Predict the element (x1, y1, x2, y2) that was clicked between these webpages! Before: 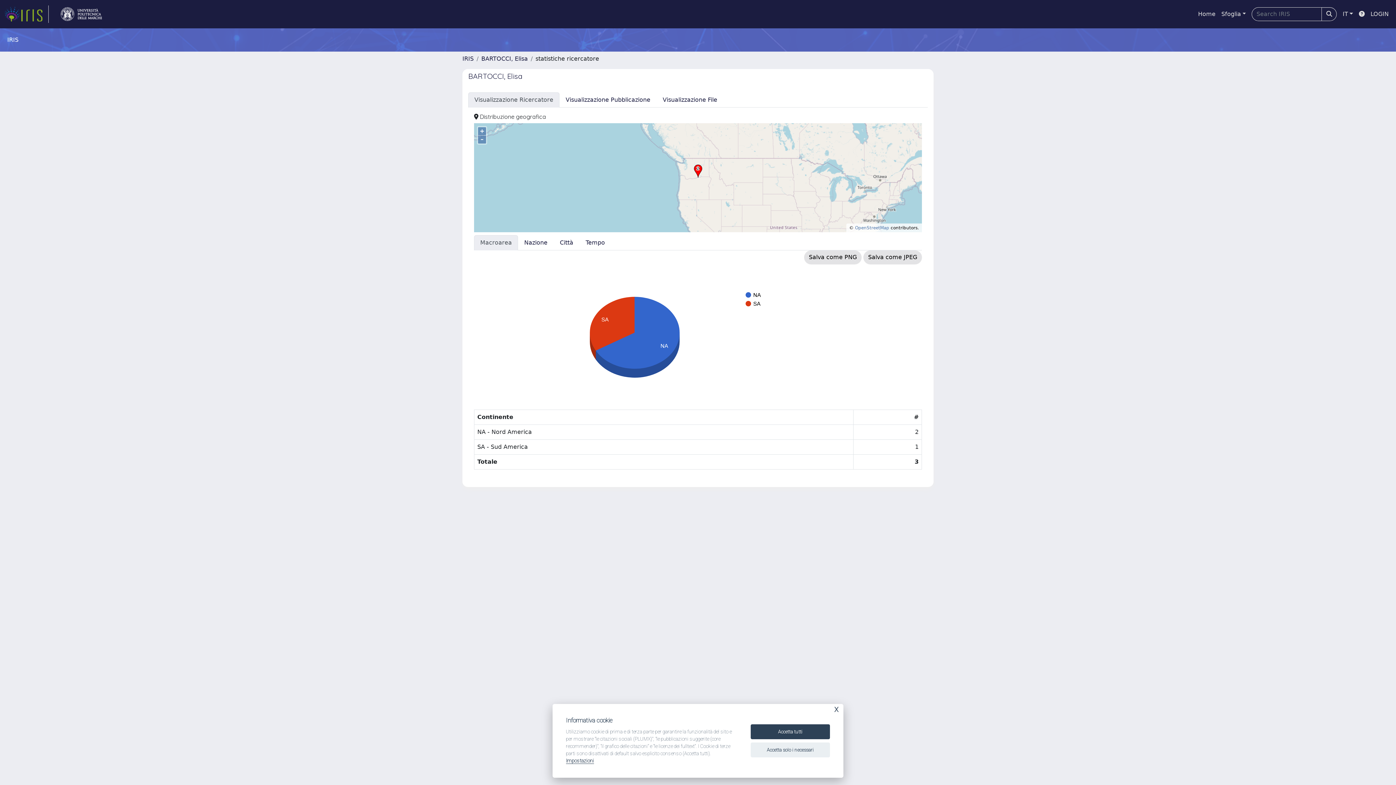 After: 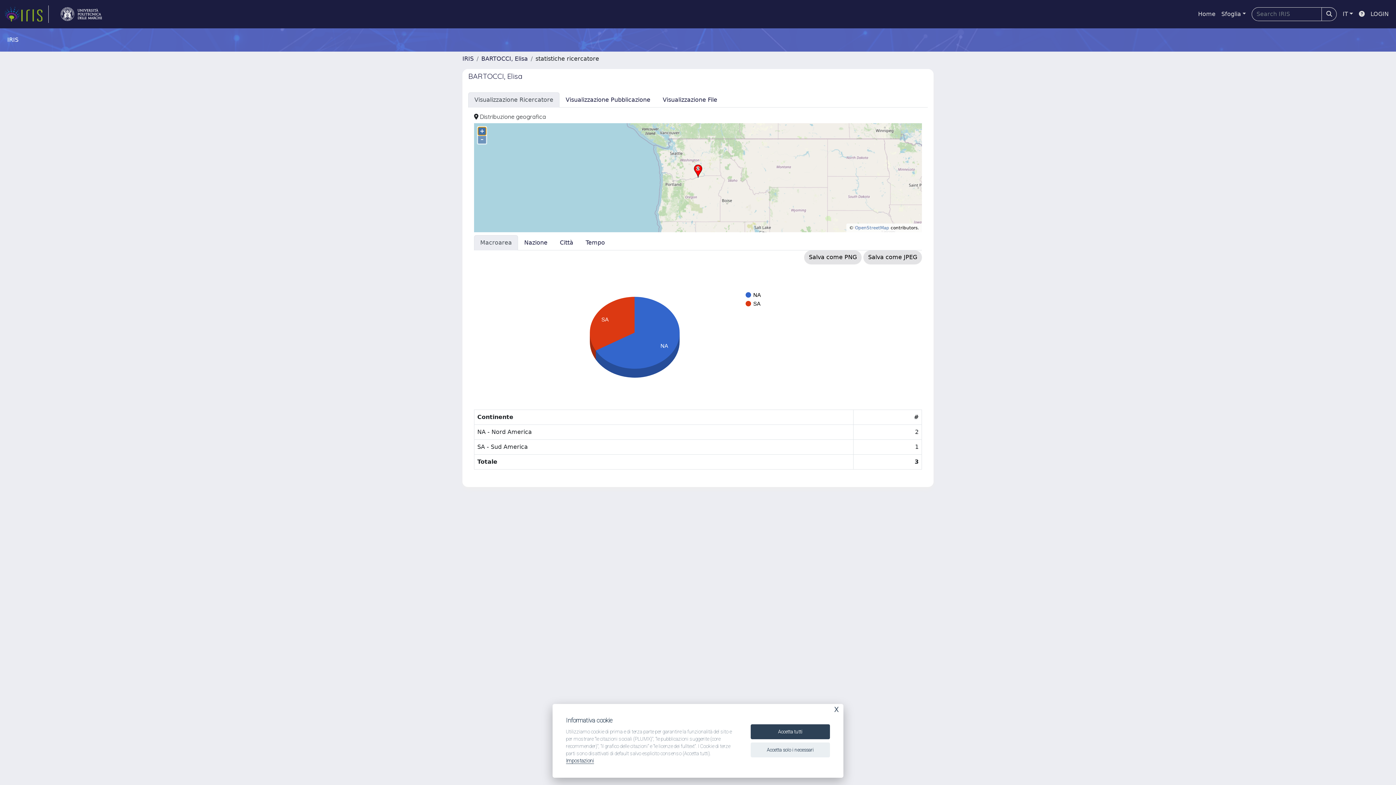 Action: label: + bbox: (478, 127, 486, 135)